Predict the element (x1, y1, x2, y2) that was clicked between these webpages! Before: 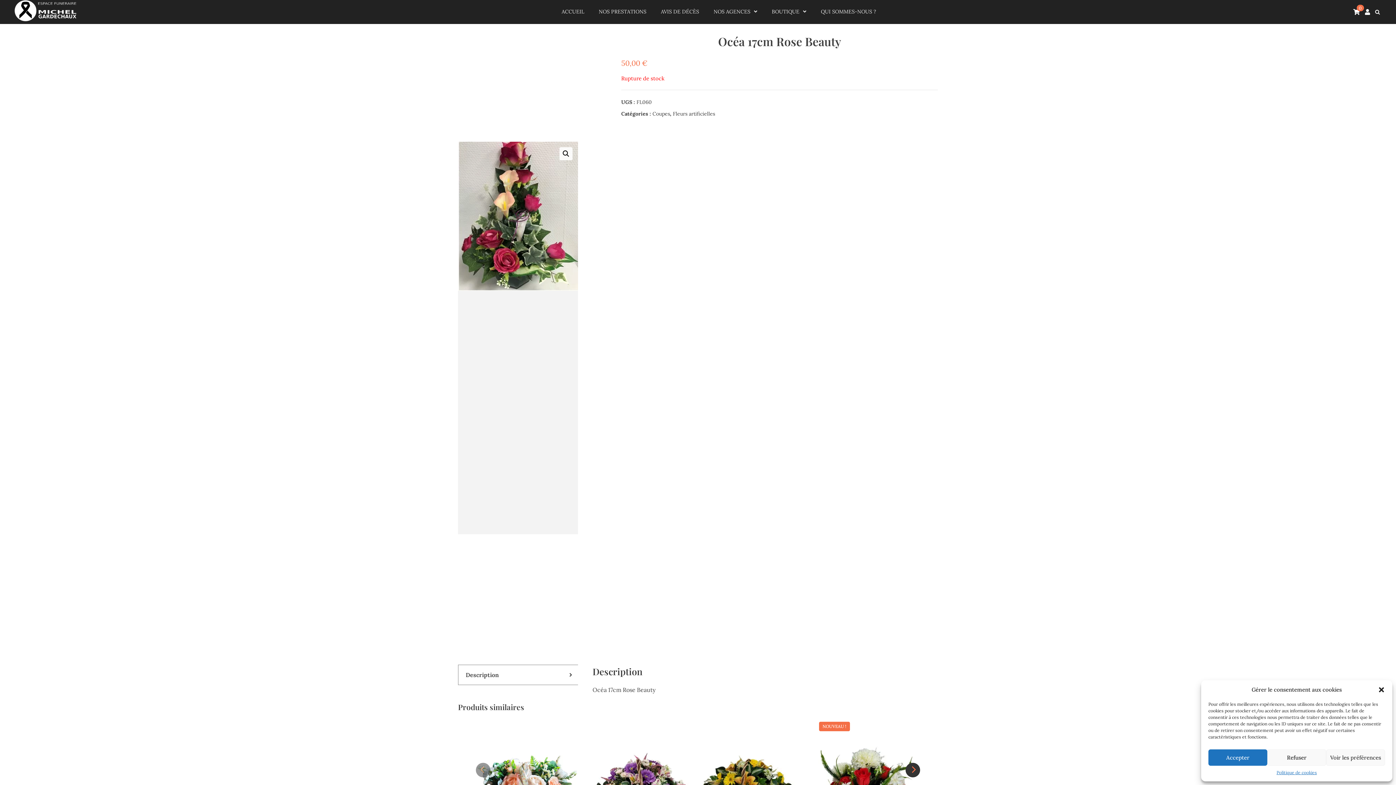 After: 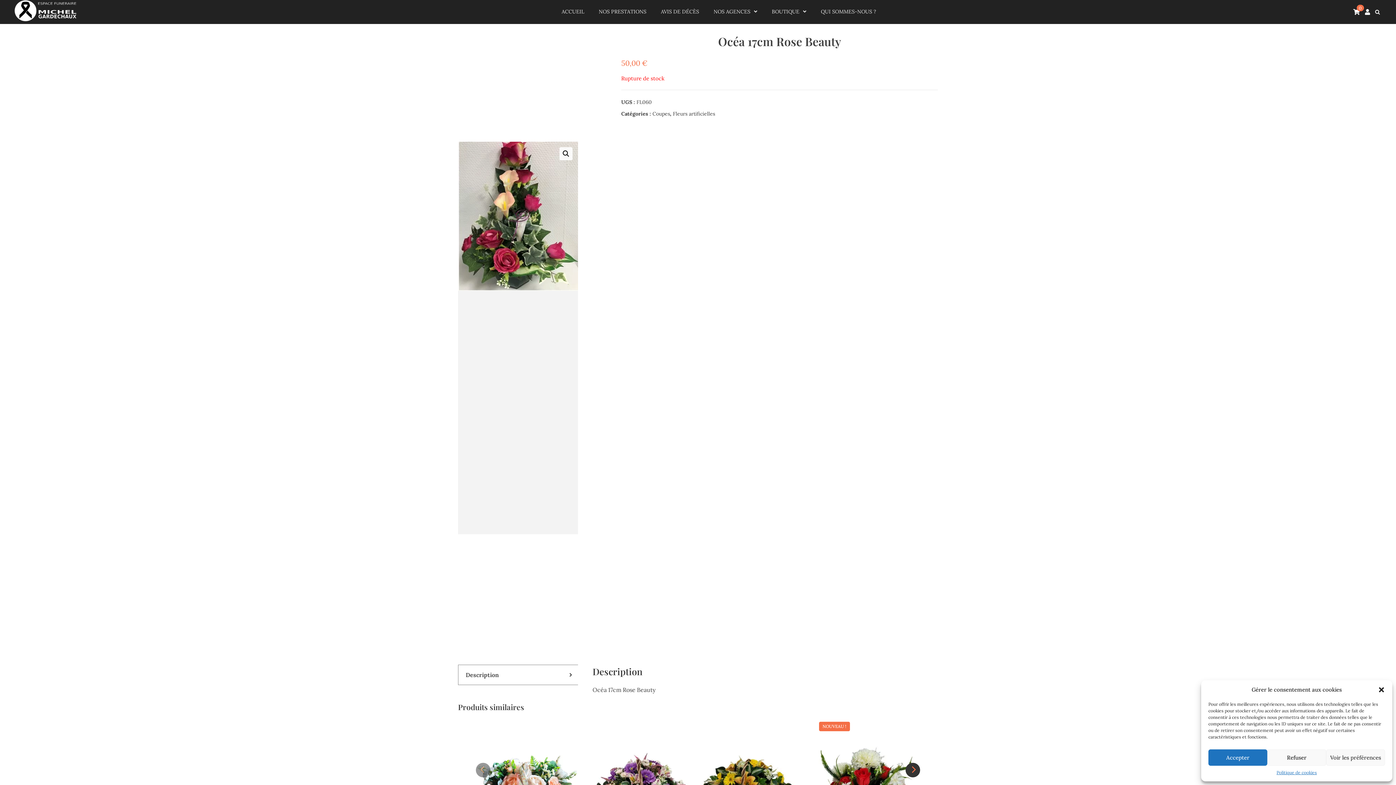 Action: label: Description bbox: (458, 665, 578, 685)